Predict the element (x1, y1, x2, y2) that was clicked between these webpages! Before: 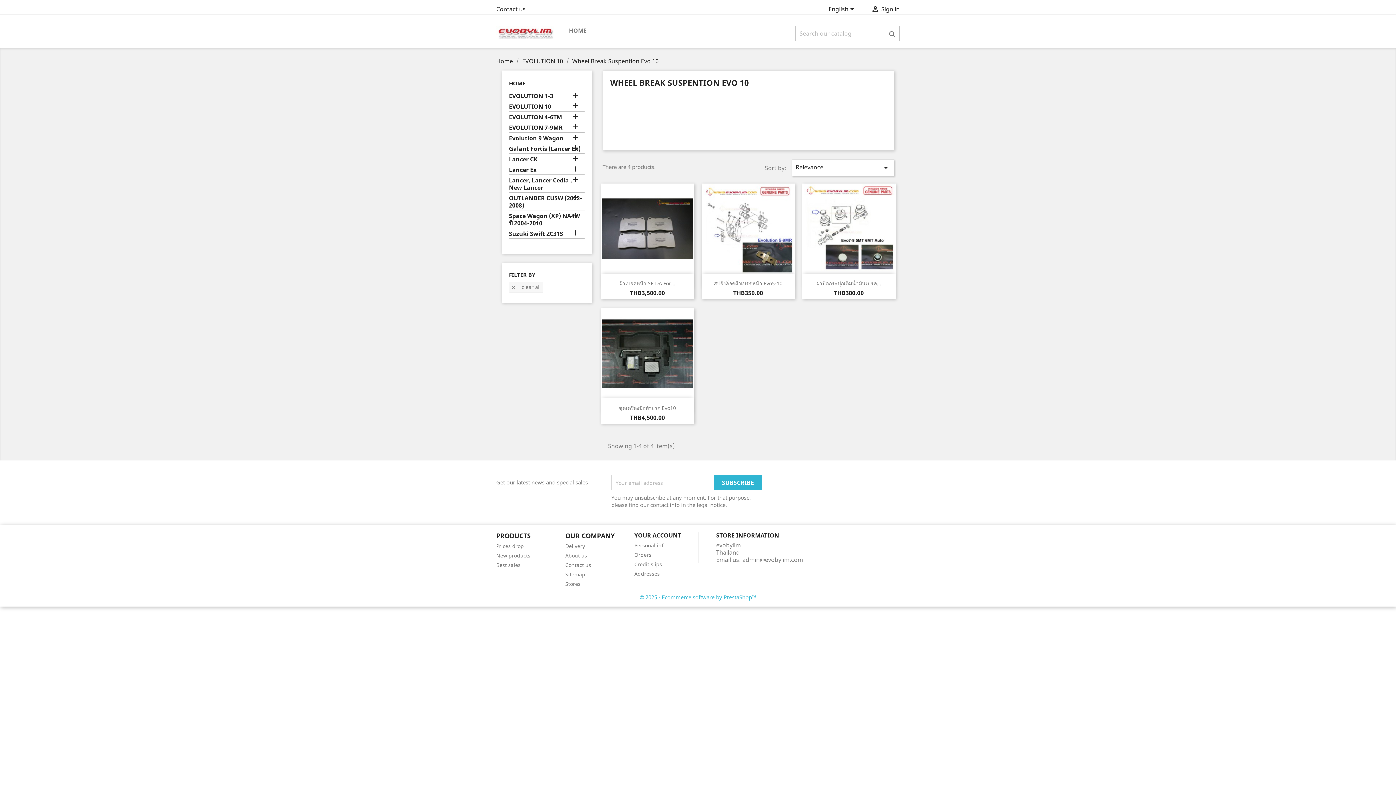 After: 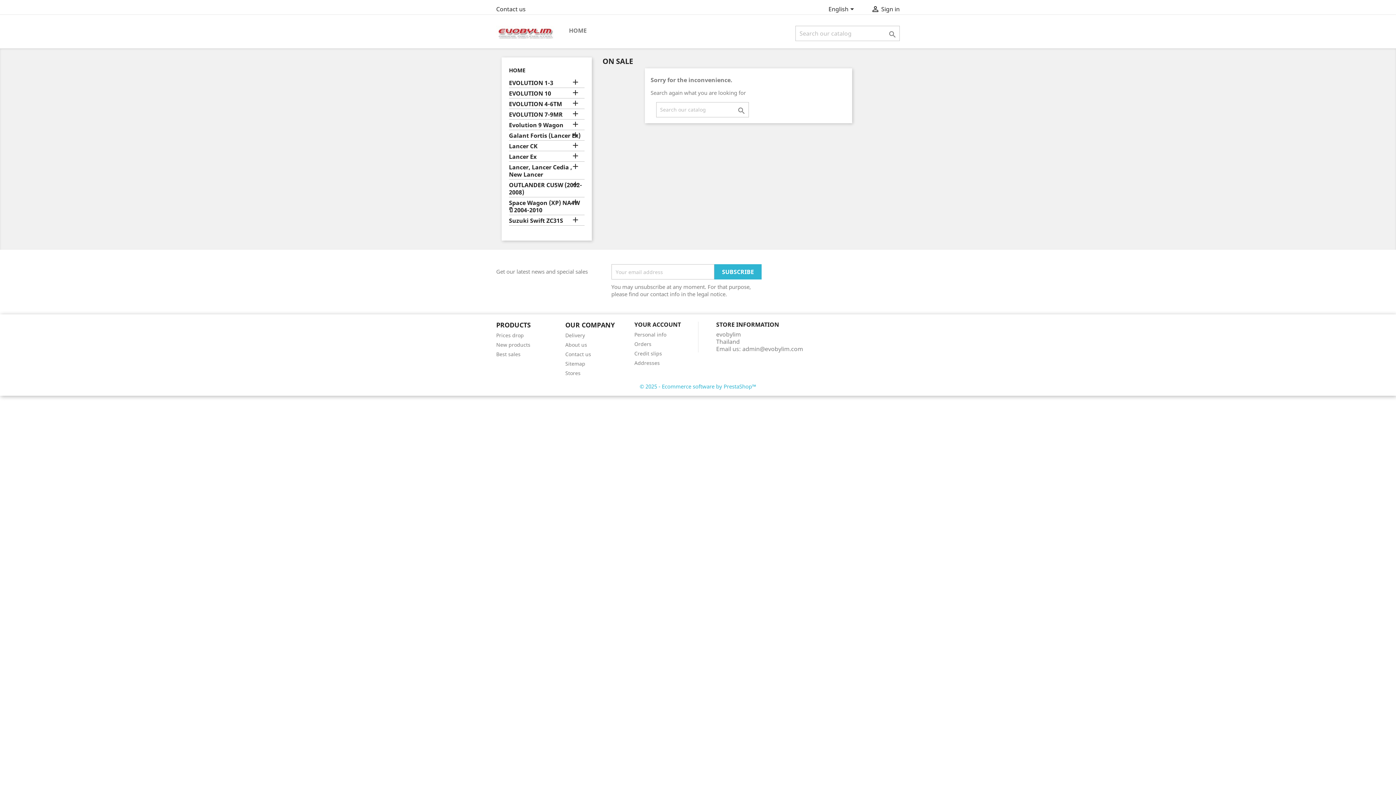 Action: label: Prices drop bbox: (496, 542, 524, 549)